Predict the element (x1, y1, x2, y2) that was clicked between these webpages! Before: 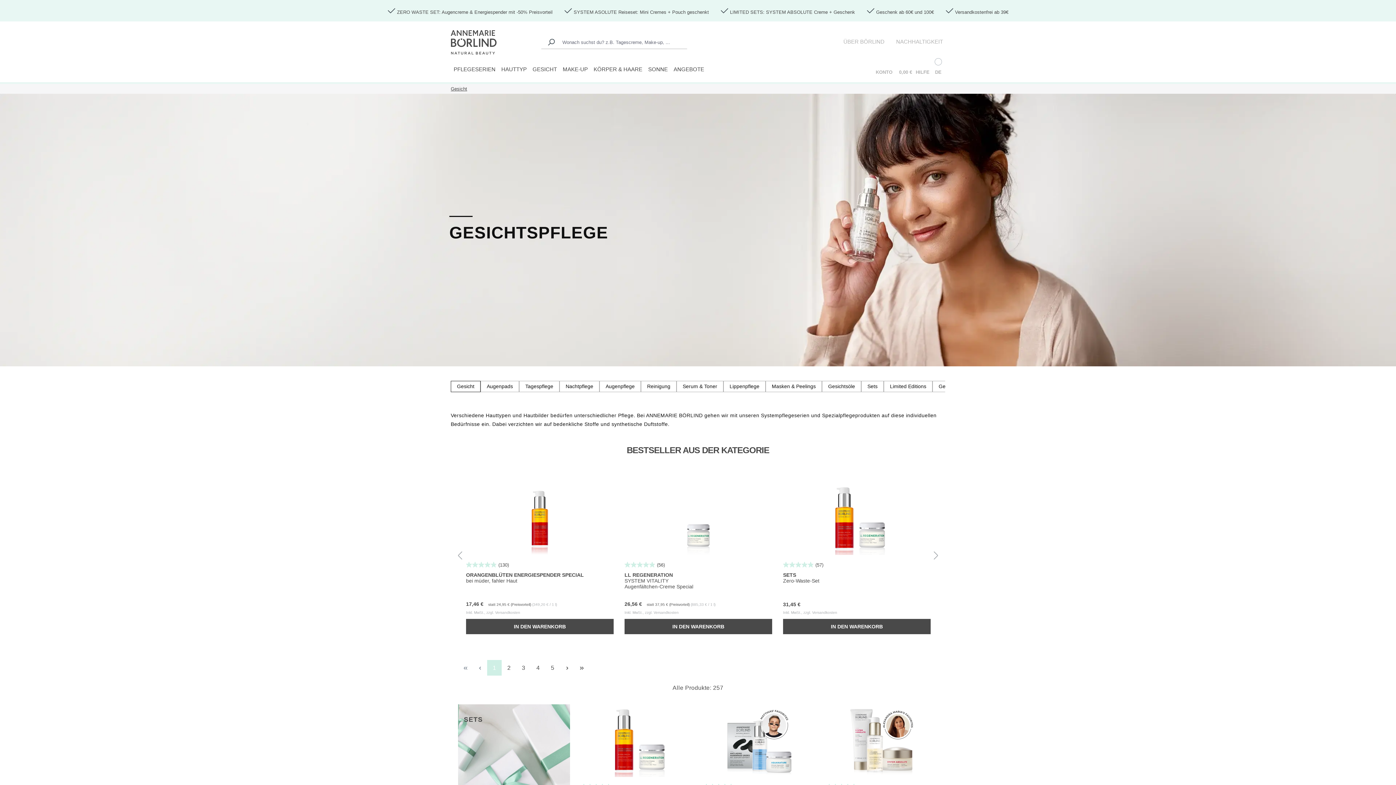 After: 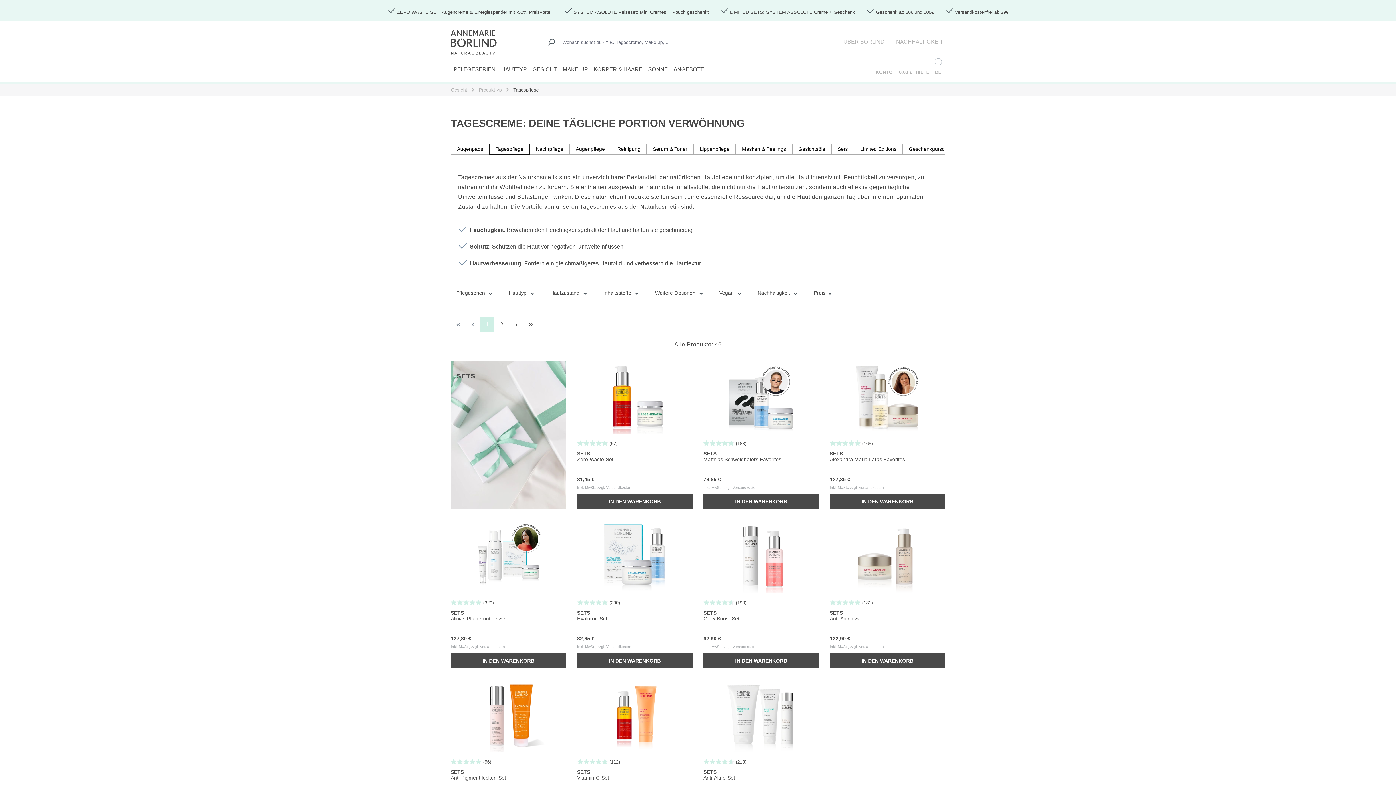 Action: bbox: (519, 381, 559, 392) label: Tagespflege